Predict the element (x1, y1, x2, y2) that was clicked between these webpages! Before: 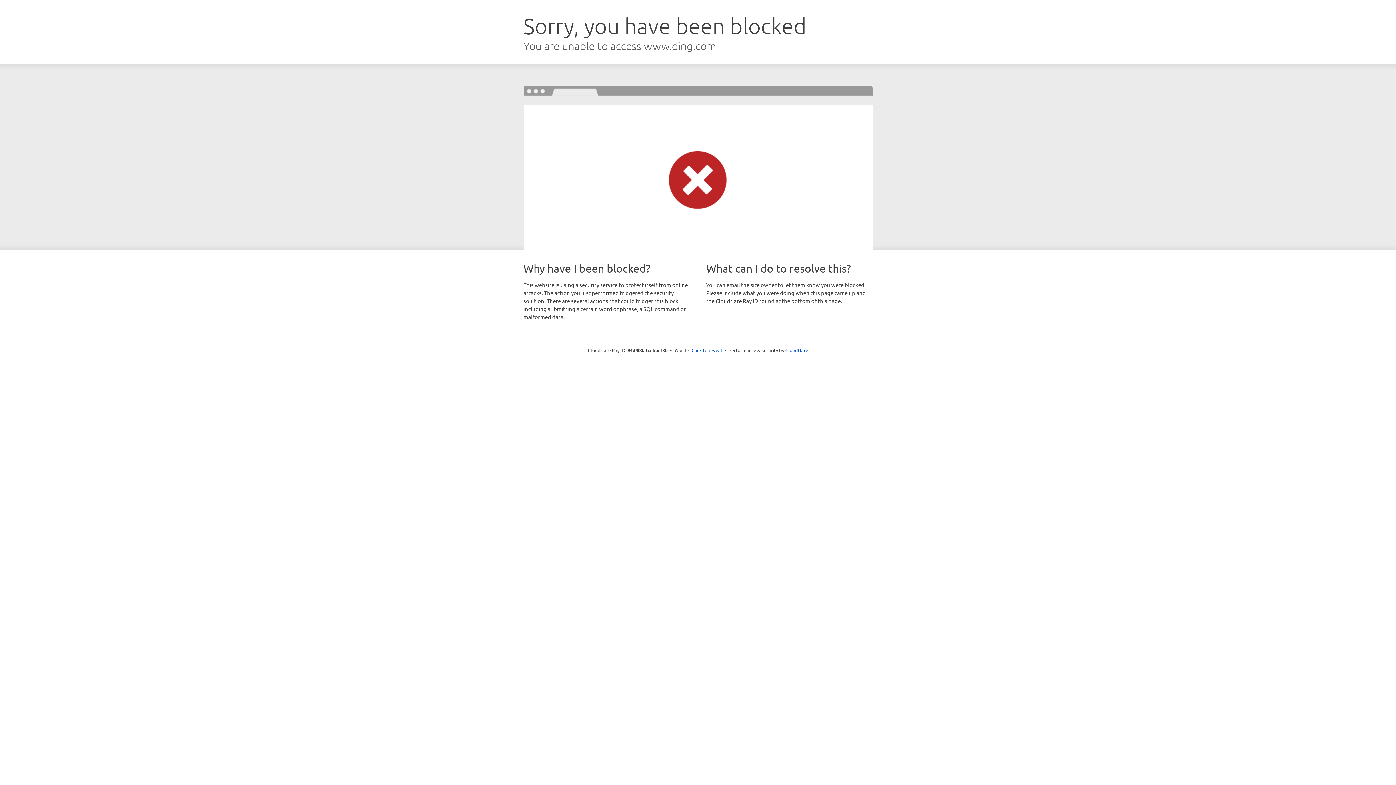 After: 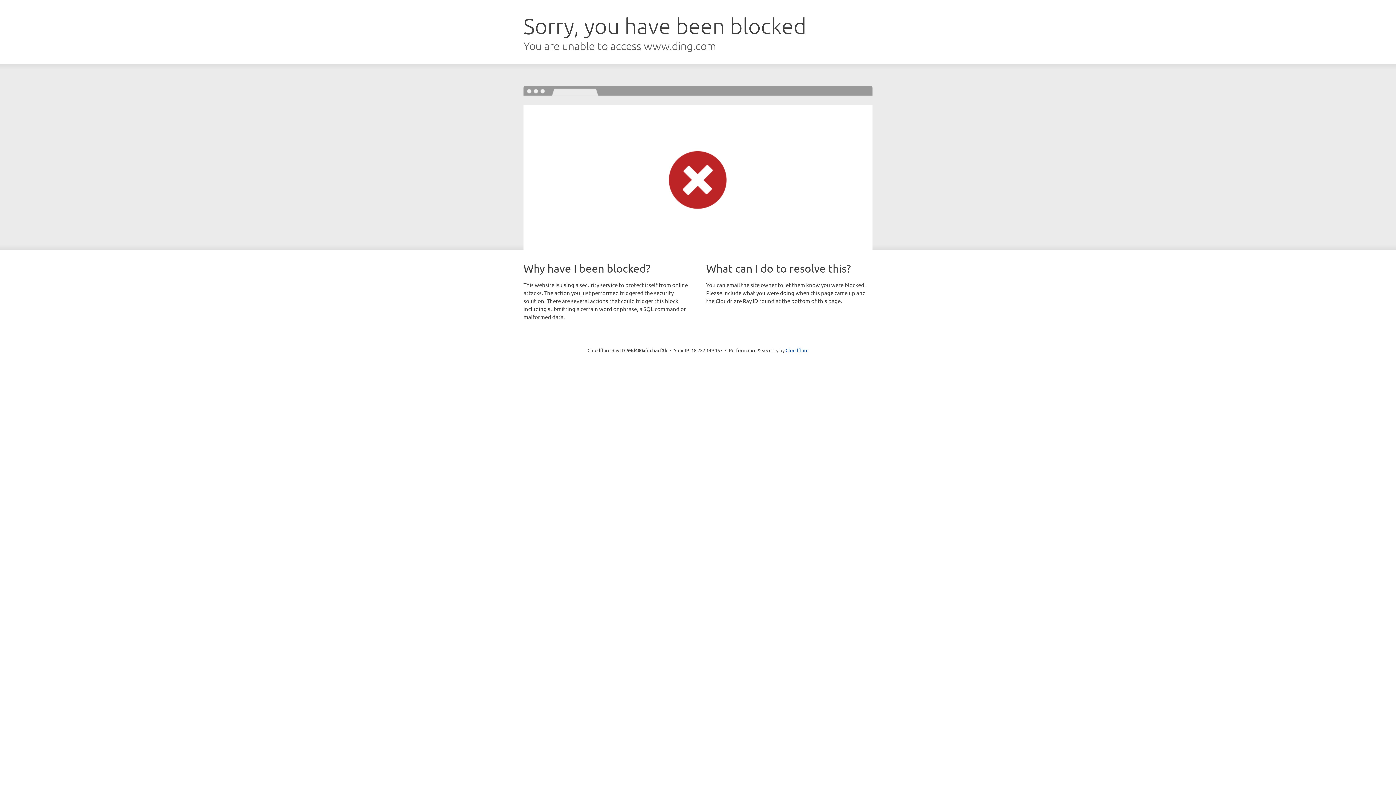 Action: bbox: (691, 346, 722, 353) label: Click to reveal